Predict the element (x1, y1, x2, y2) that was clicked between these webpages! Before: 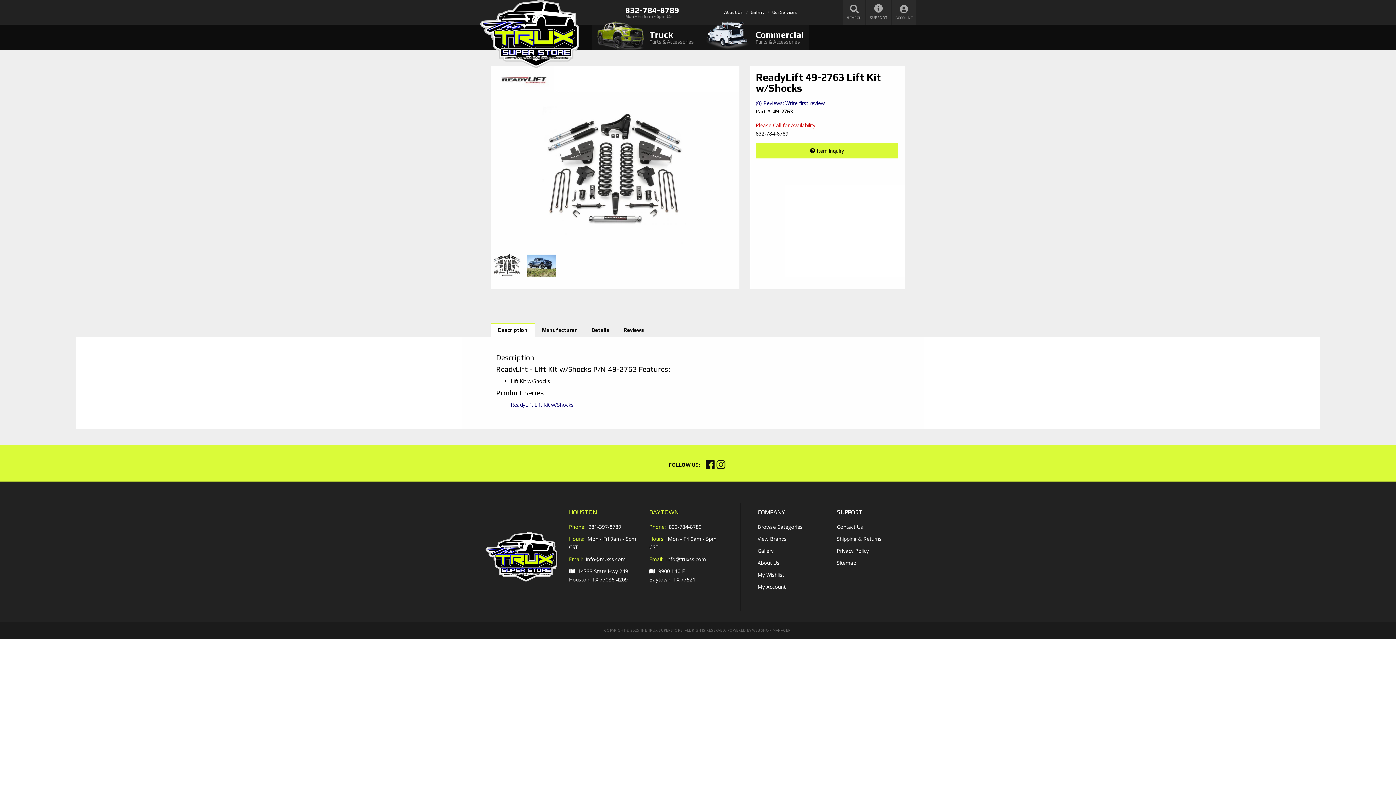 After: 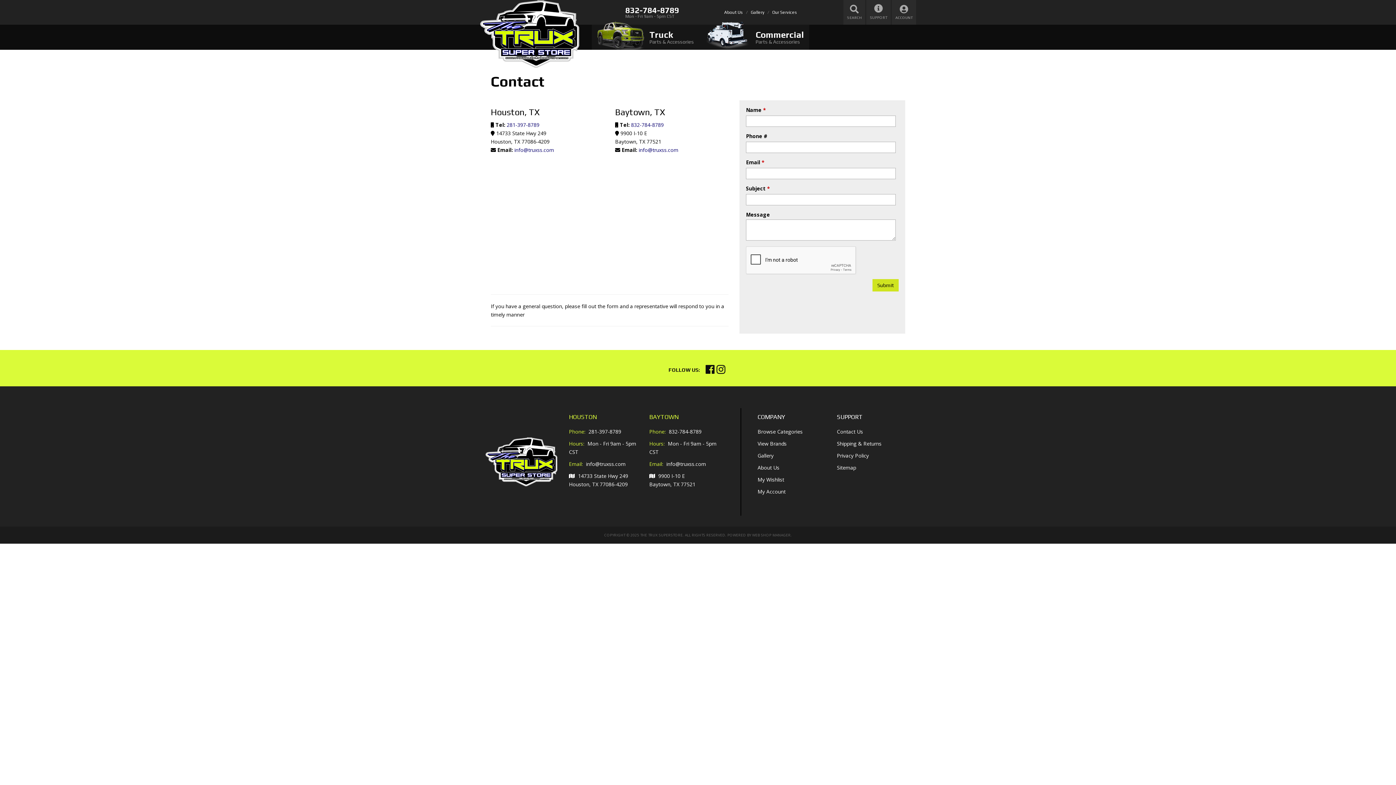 Action: bbox: (837, 522, 903, 531) label: Contact Us